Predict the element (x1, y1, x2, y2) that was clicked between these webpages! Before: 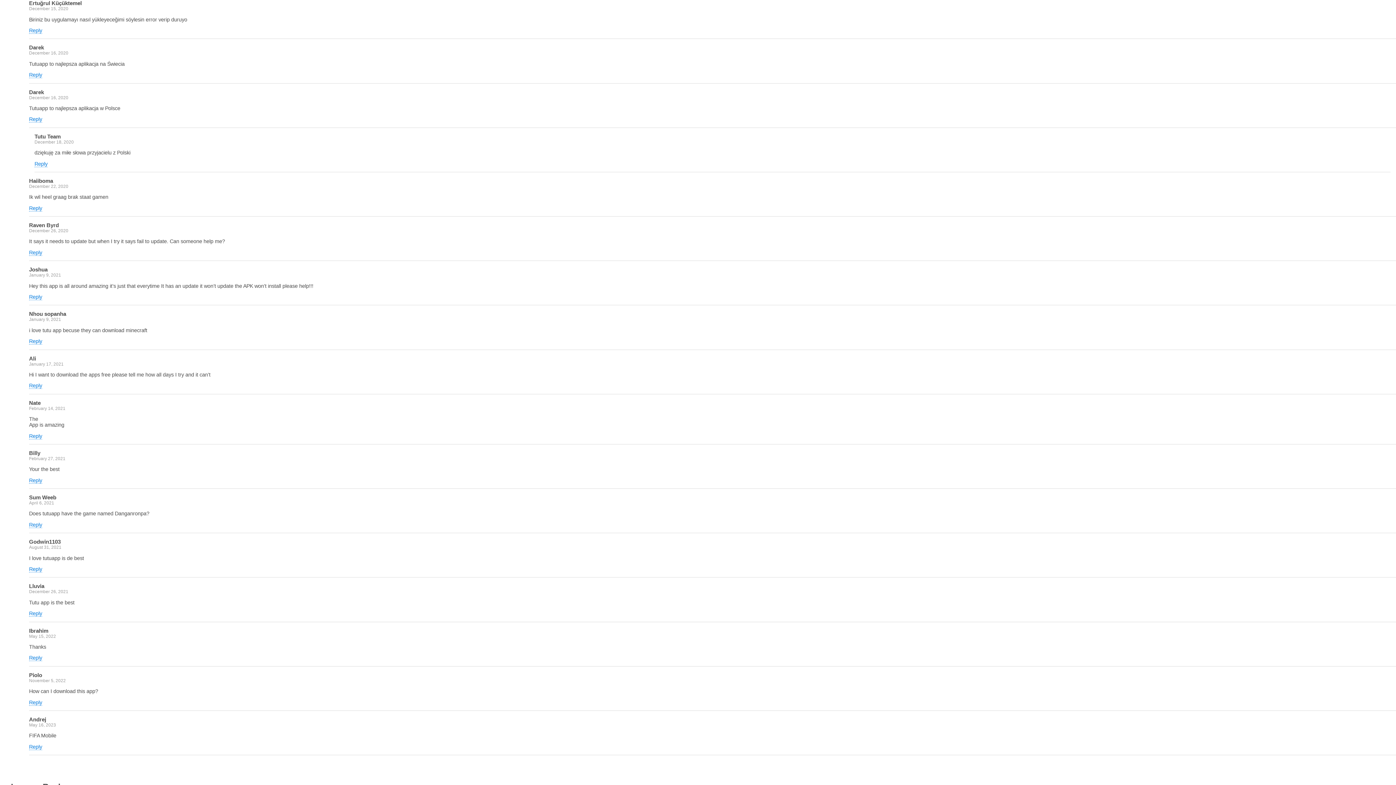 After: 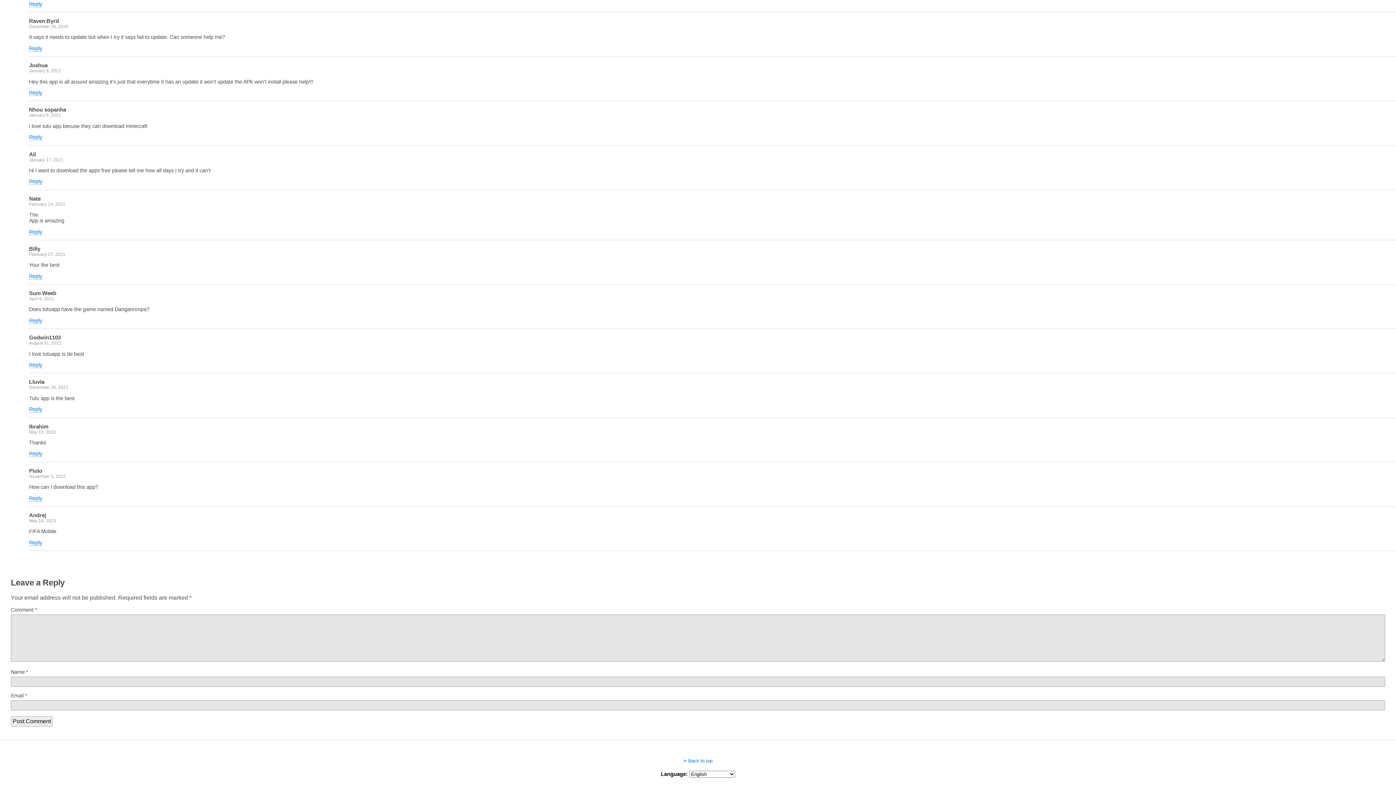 Action: bbox: (29, 433, 42, 439) label: Reply